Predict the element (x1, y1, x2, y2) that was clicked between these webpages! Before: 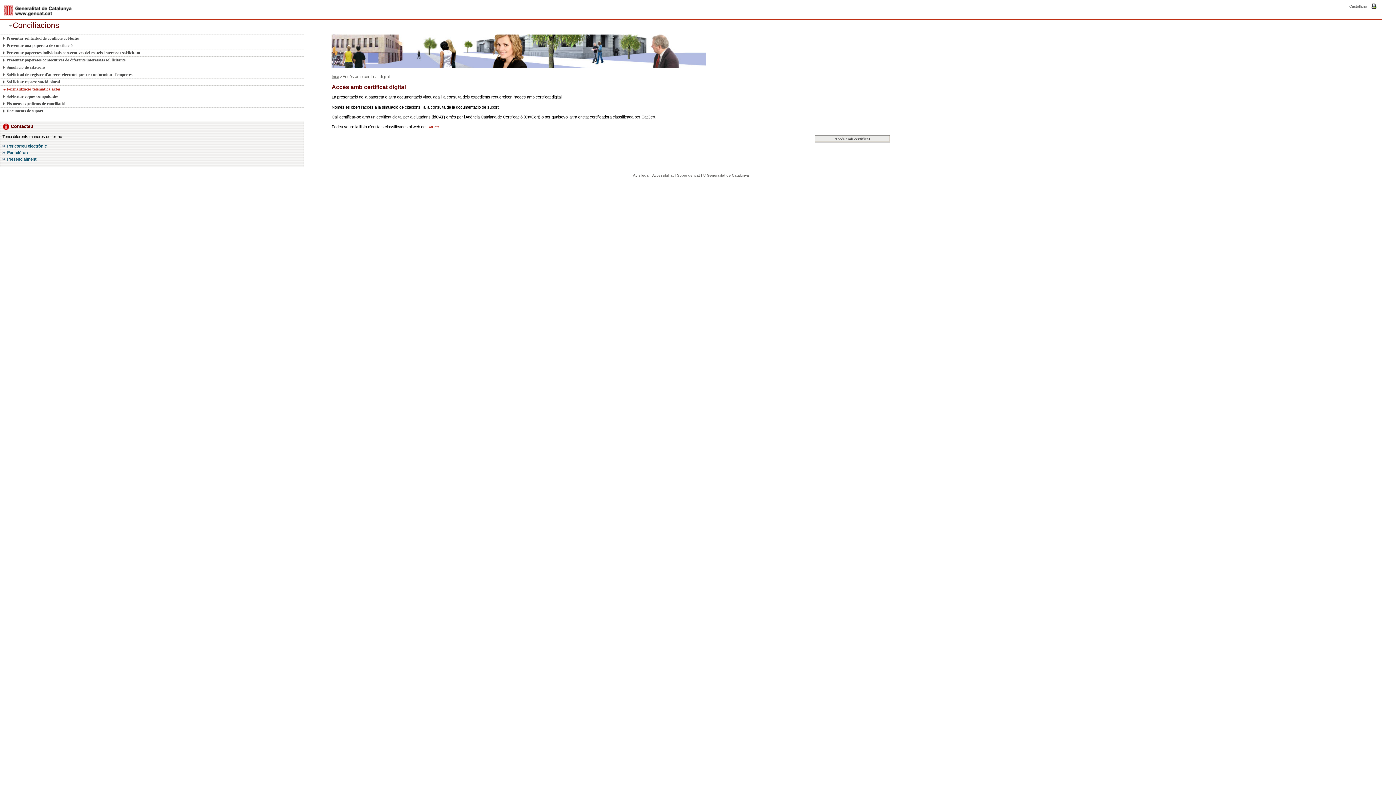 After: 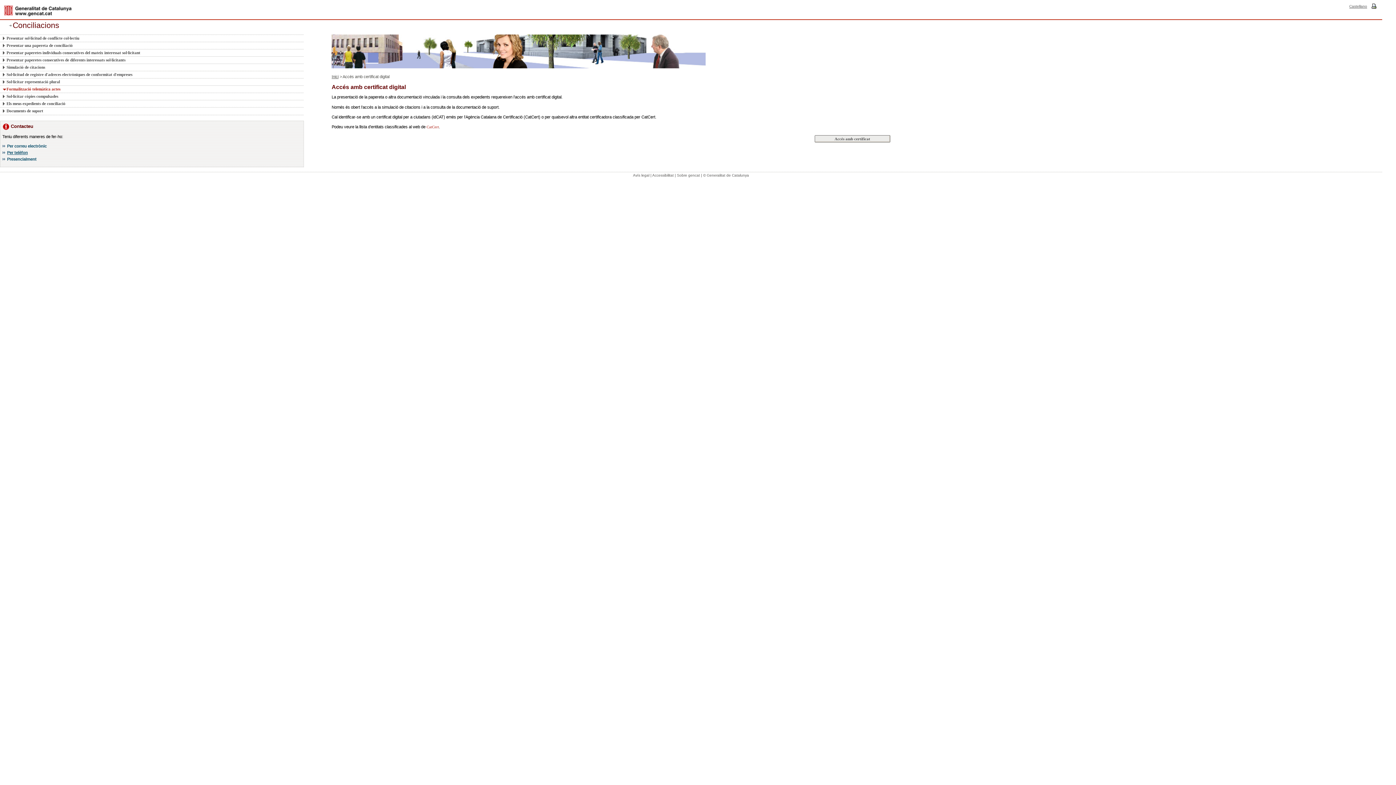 Action: label: Per telèfon bbox: (7, 150, 27, 154)